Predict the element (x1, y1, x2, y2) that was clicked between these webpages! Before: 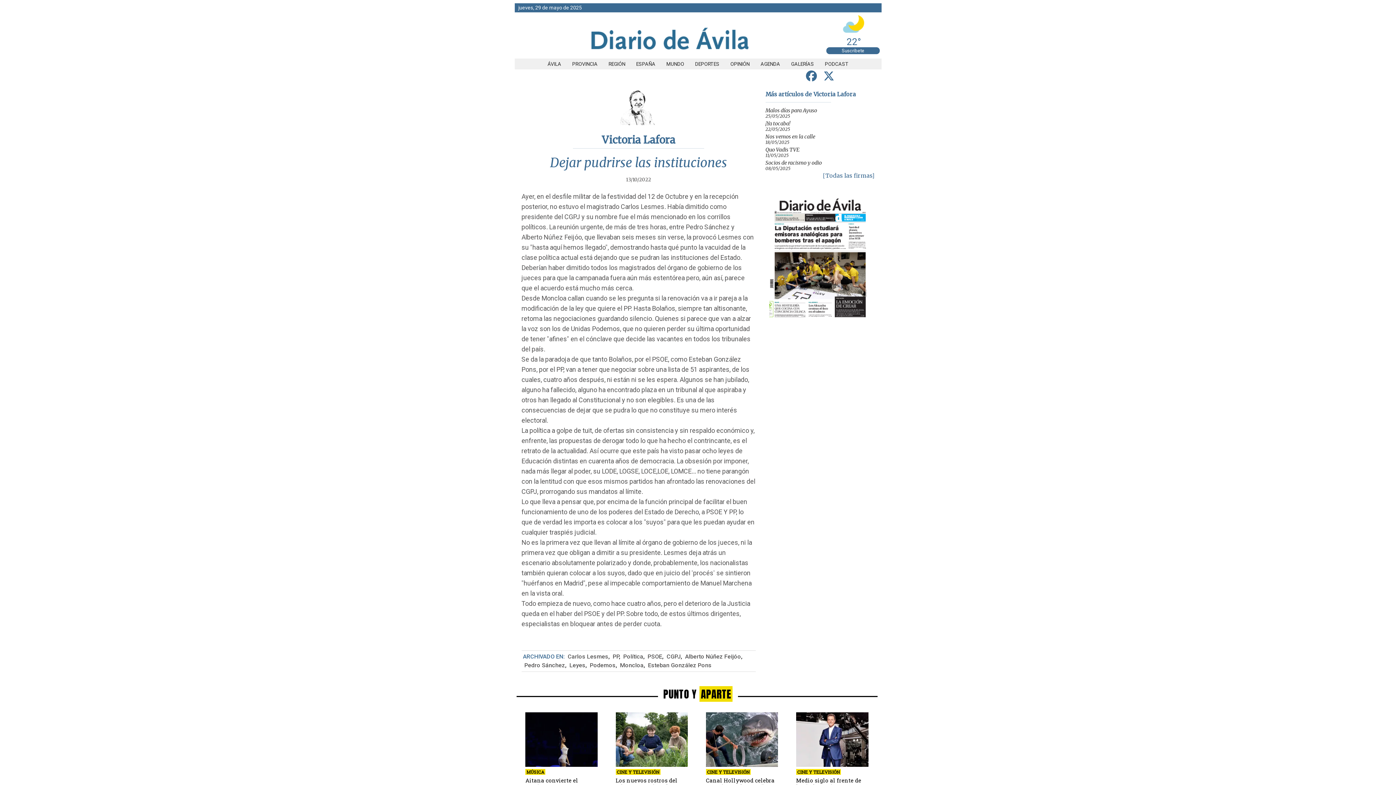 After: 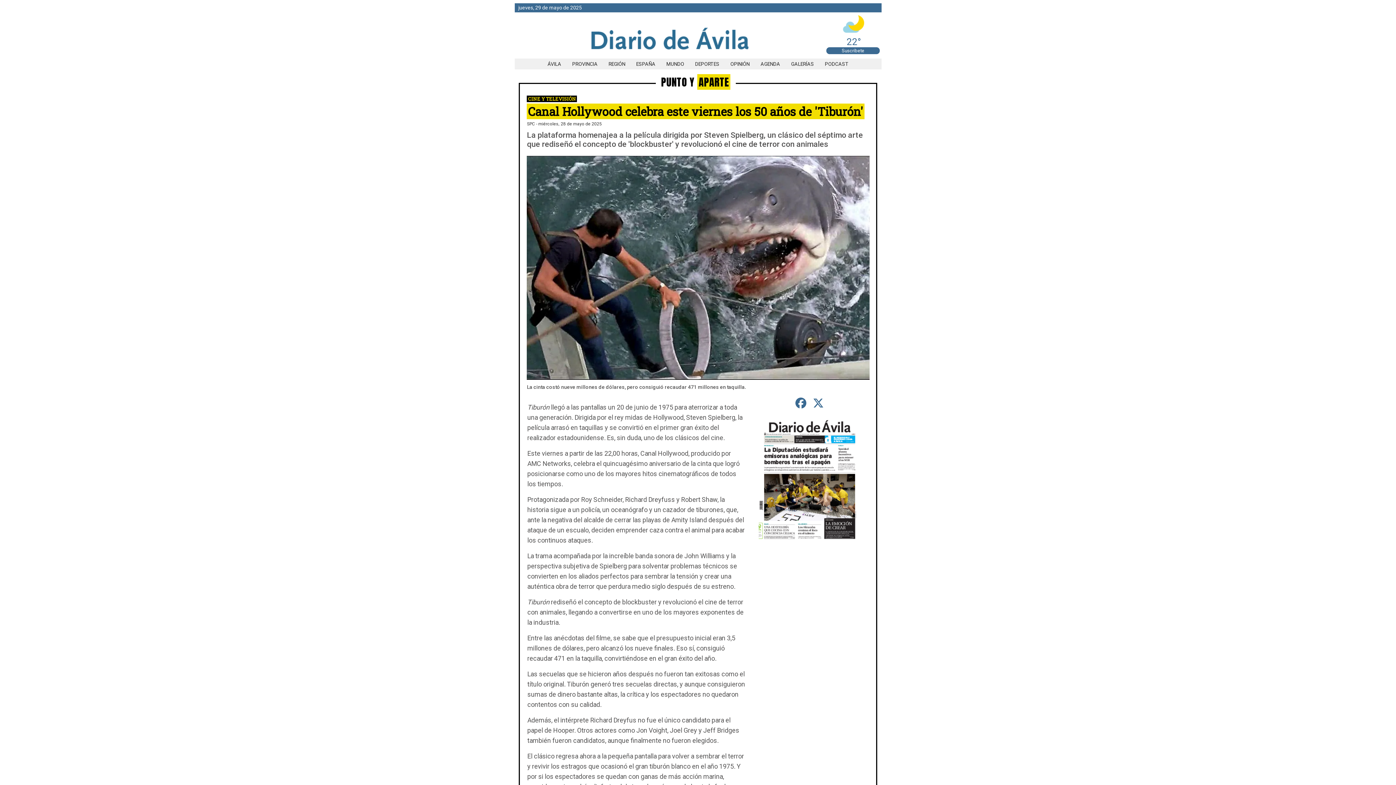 Action: bbox: (706, 712, 778, 767)